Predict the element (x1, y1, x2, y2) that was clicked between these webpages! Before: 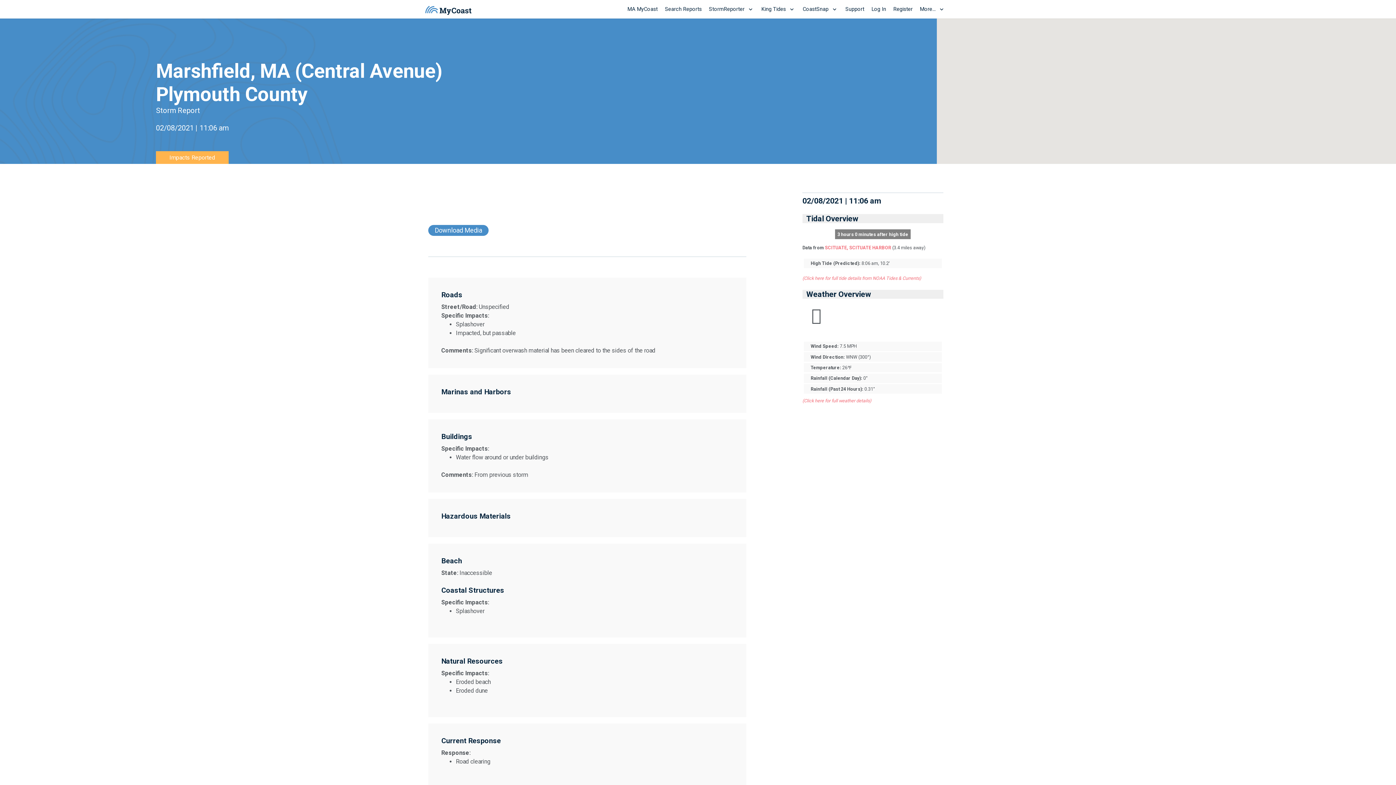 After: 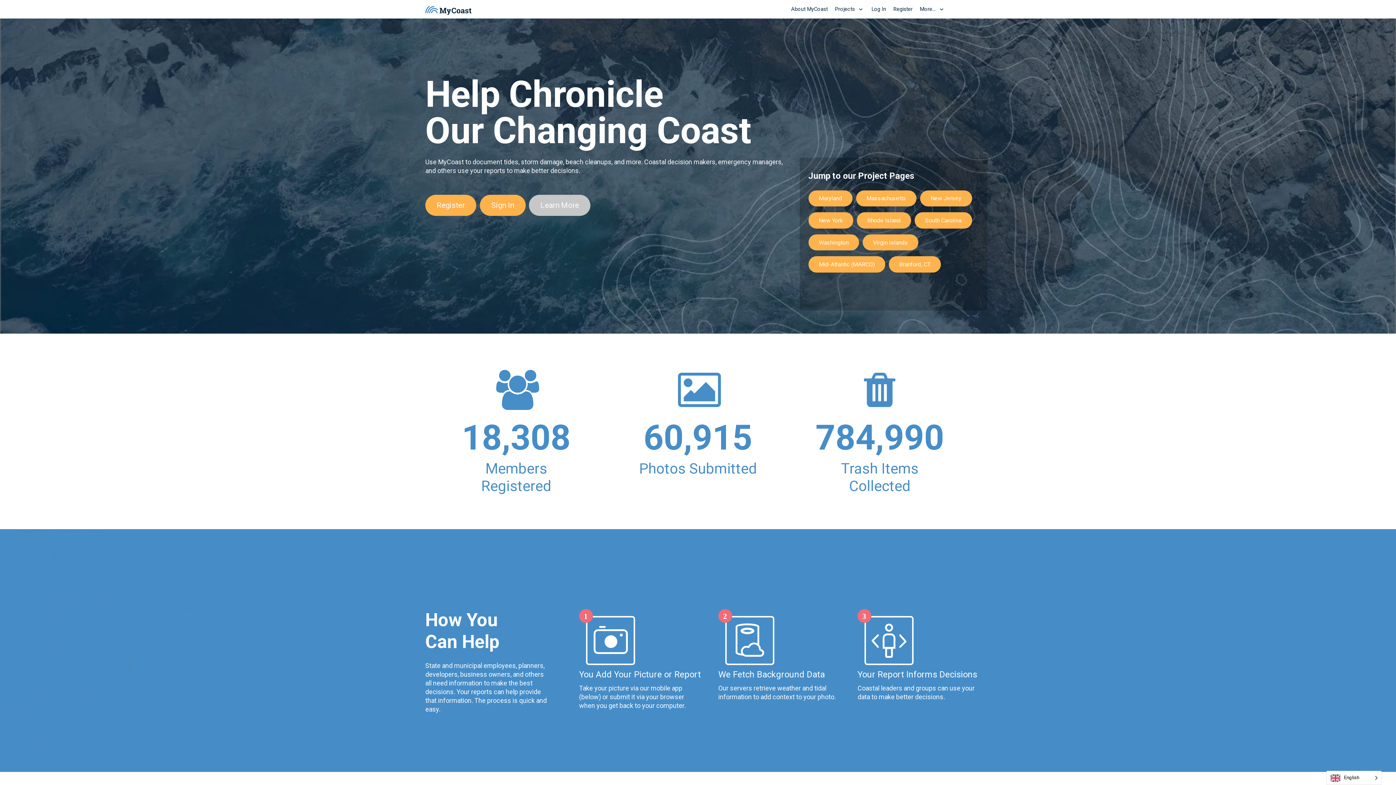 Action: label: MyCoast Logo - h bbox: (425, 5, 471, 14)